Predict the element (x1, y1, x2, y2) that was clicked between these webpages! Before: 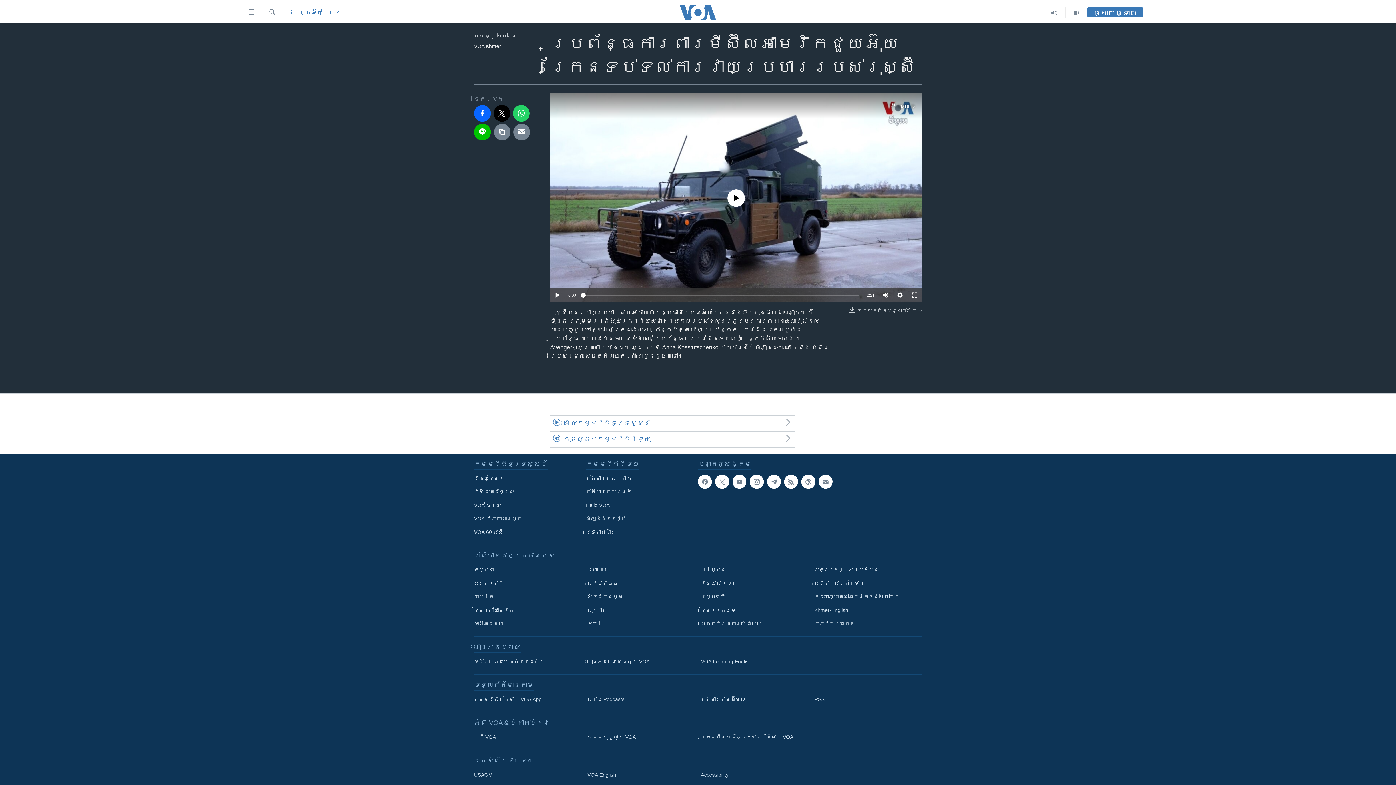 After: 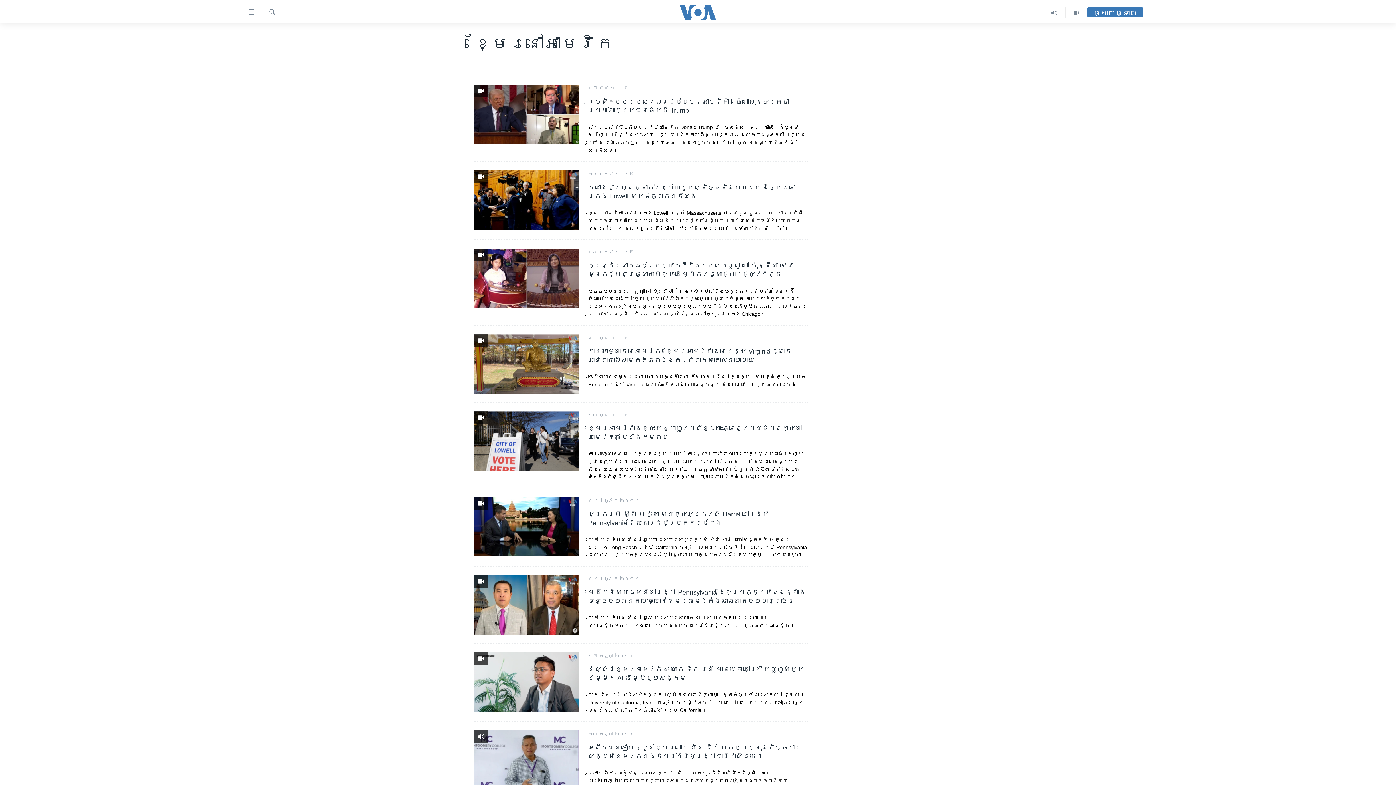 Action: bbox: (474, 607, 577, 614) label: ខ្មែរ​នៅអាមេរិក